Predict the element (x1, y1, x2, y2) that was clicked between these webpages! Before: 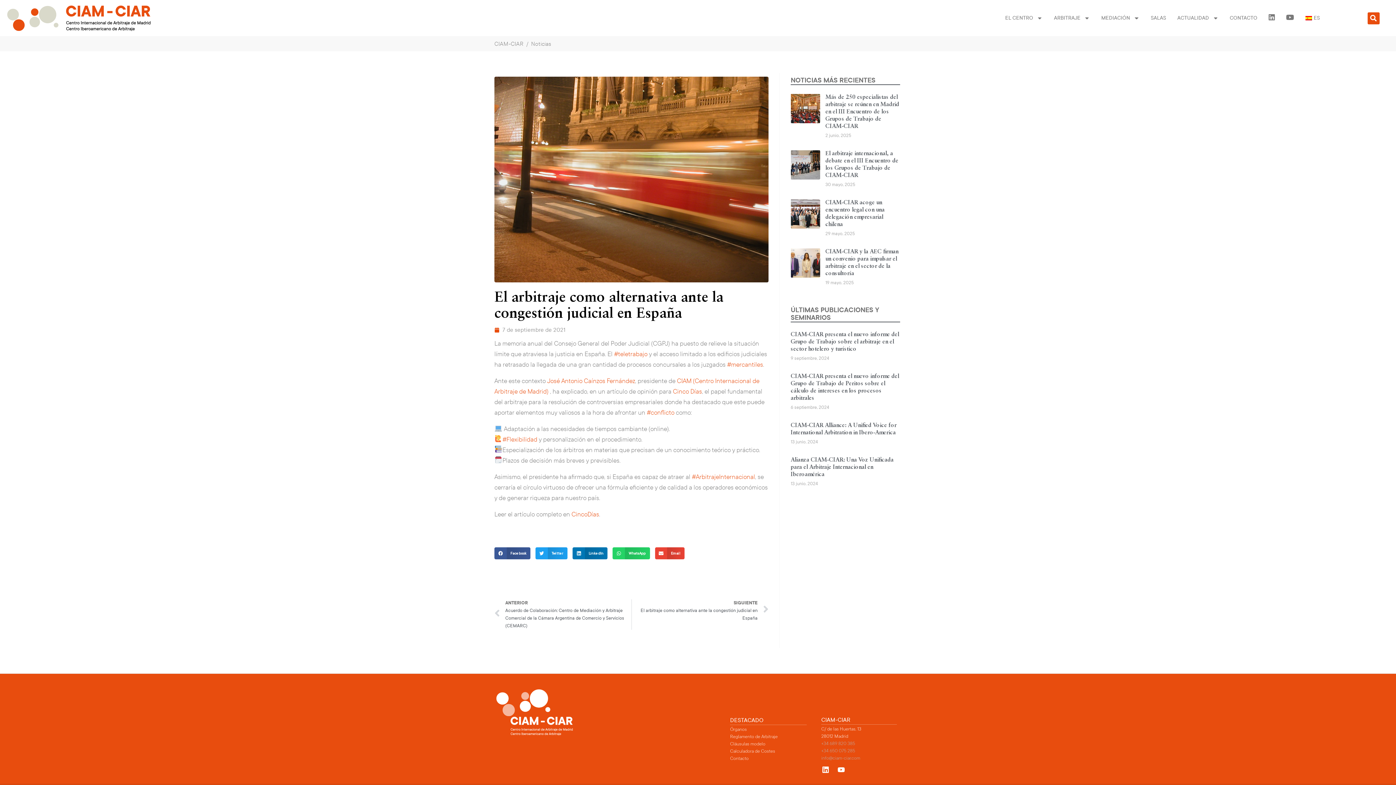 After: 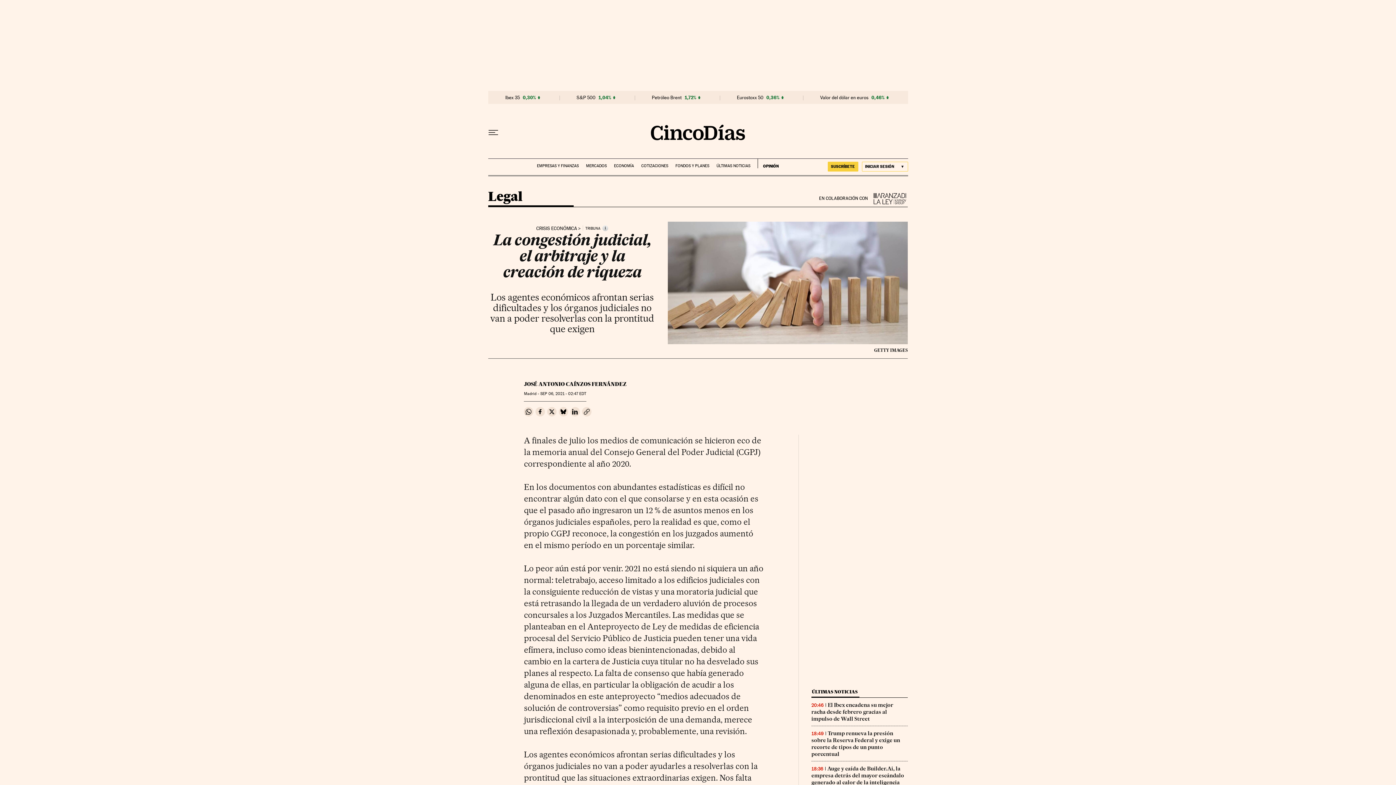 Action: label: CincoDías bbox: (571, 511, 599, 518)